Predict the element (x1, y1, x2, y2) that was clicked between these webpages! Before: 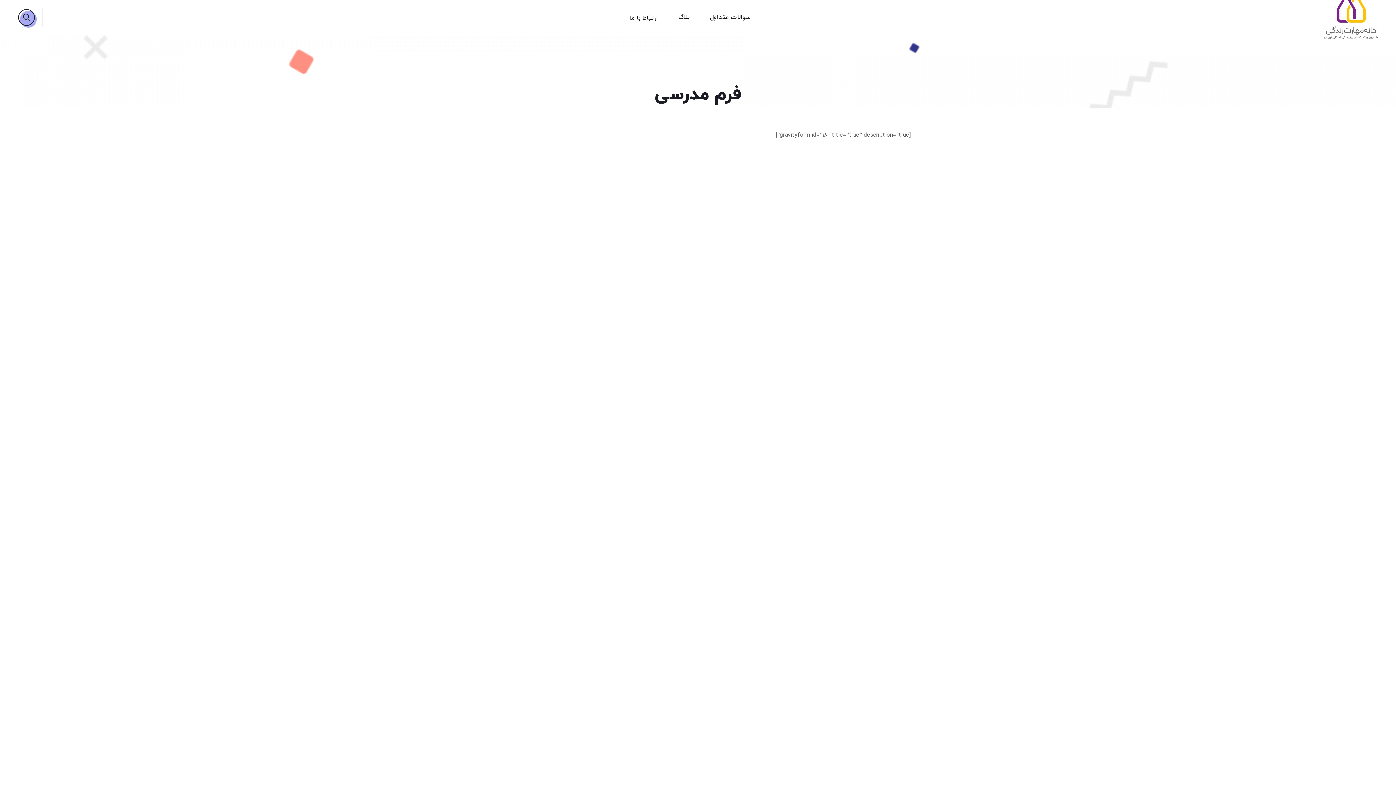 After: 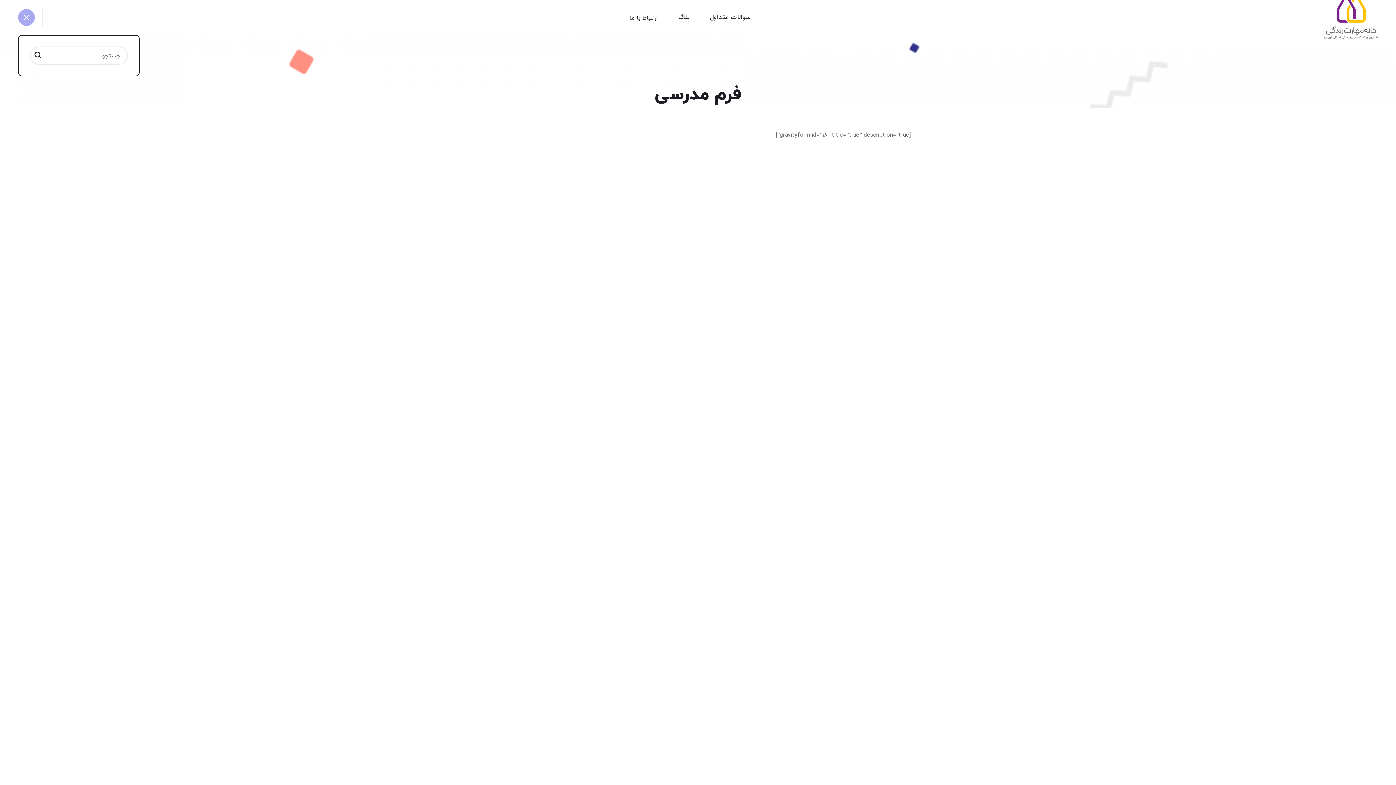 Action: bbox: (18, 9, 34, 25)